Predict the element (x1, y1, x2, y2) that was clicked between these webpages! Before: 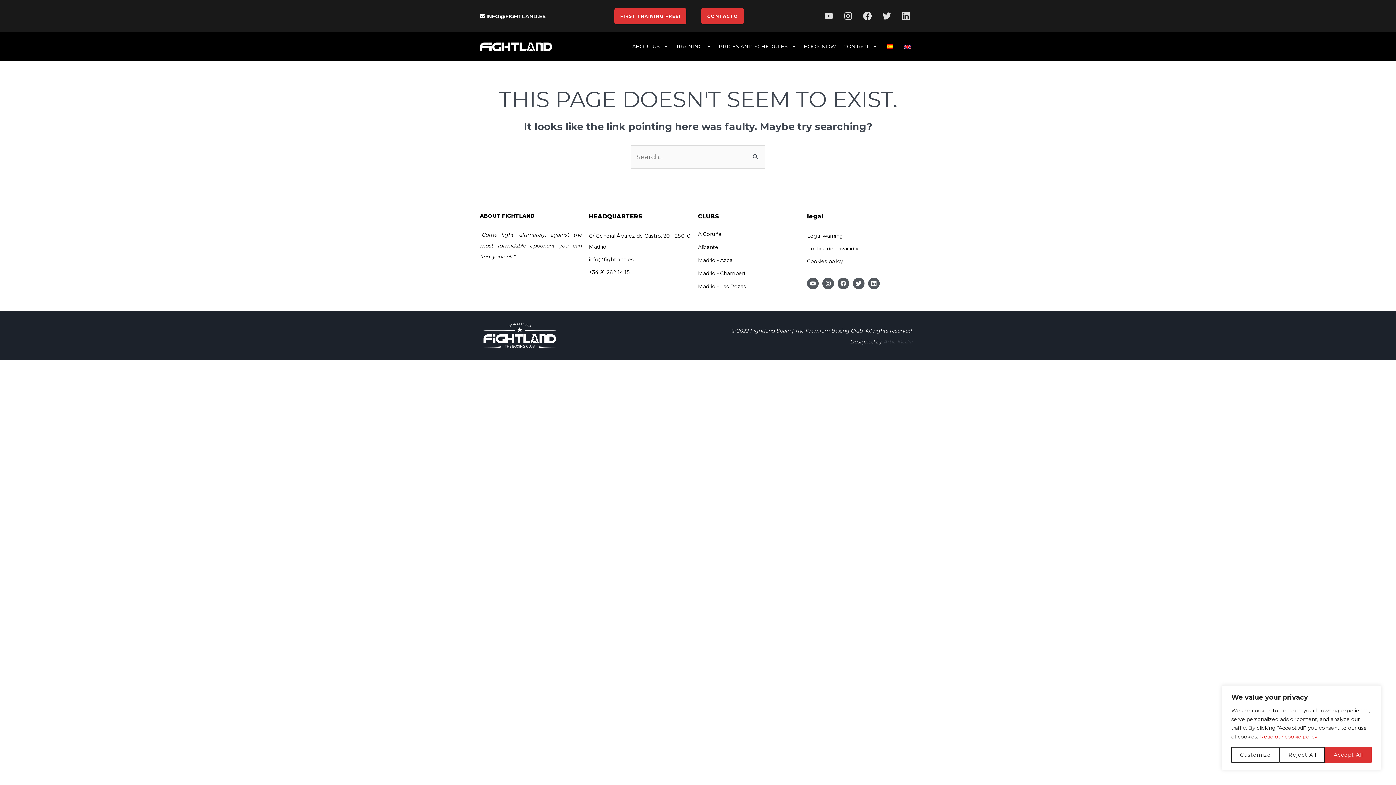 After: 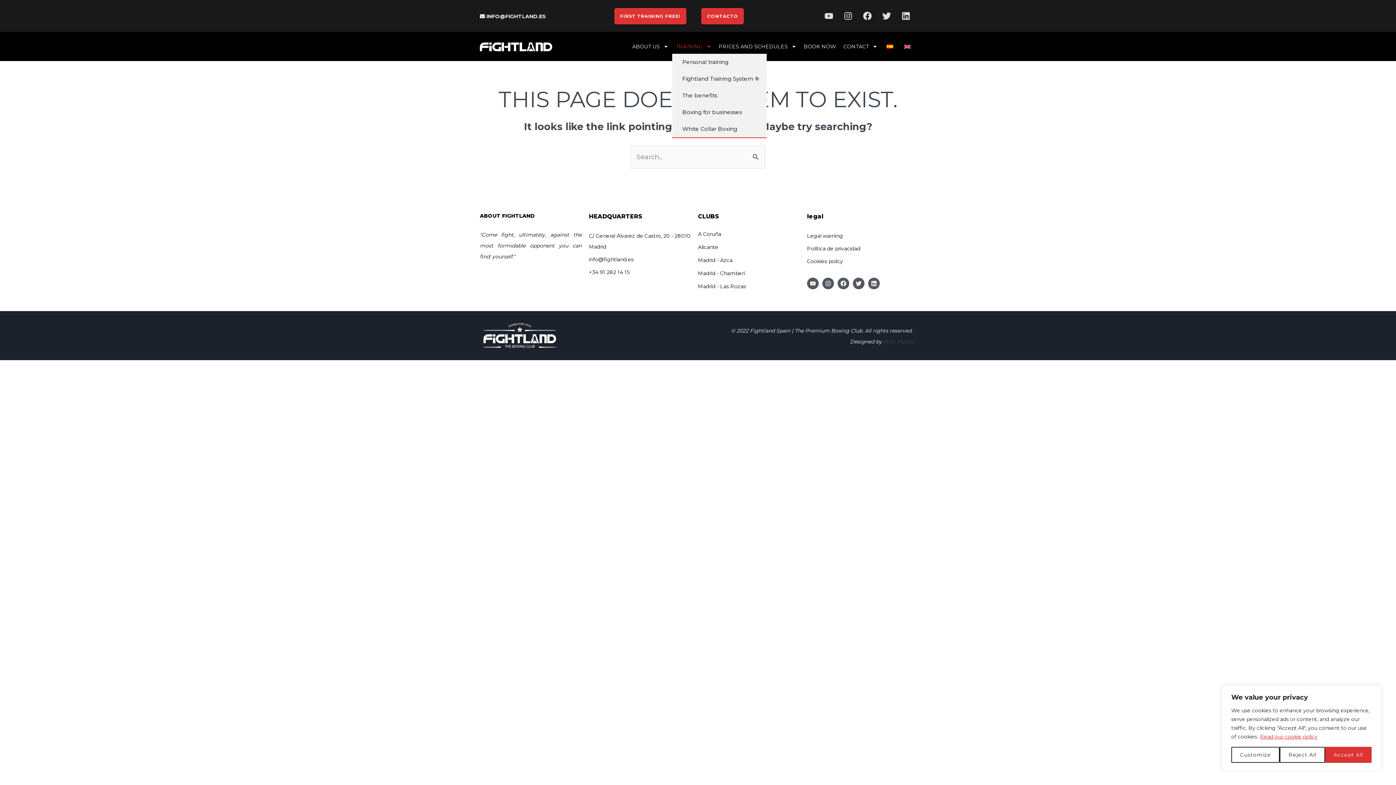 Action: label: TRAINING bbox: (672, 39, 715, 53)